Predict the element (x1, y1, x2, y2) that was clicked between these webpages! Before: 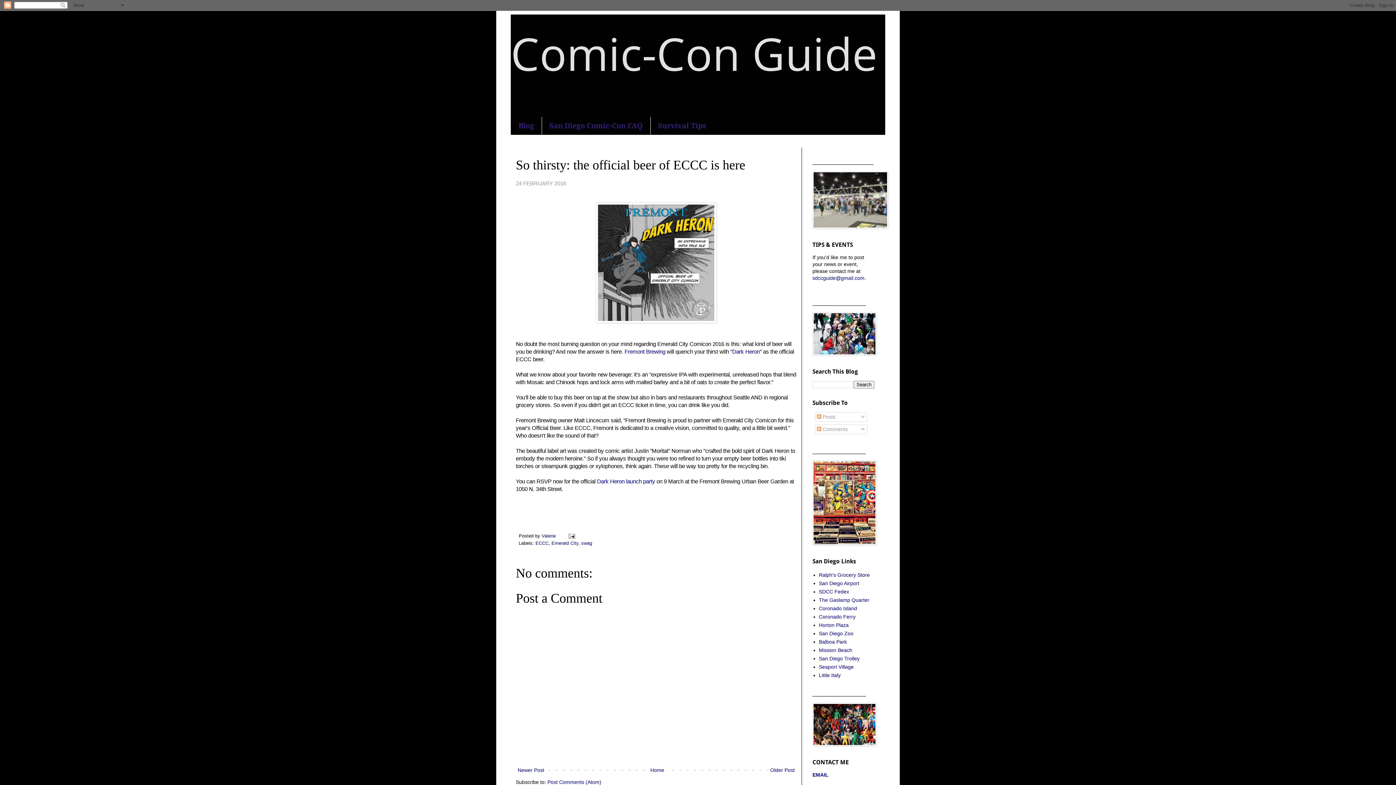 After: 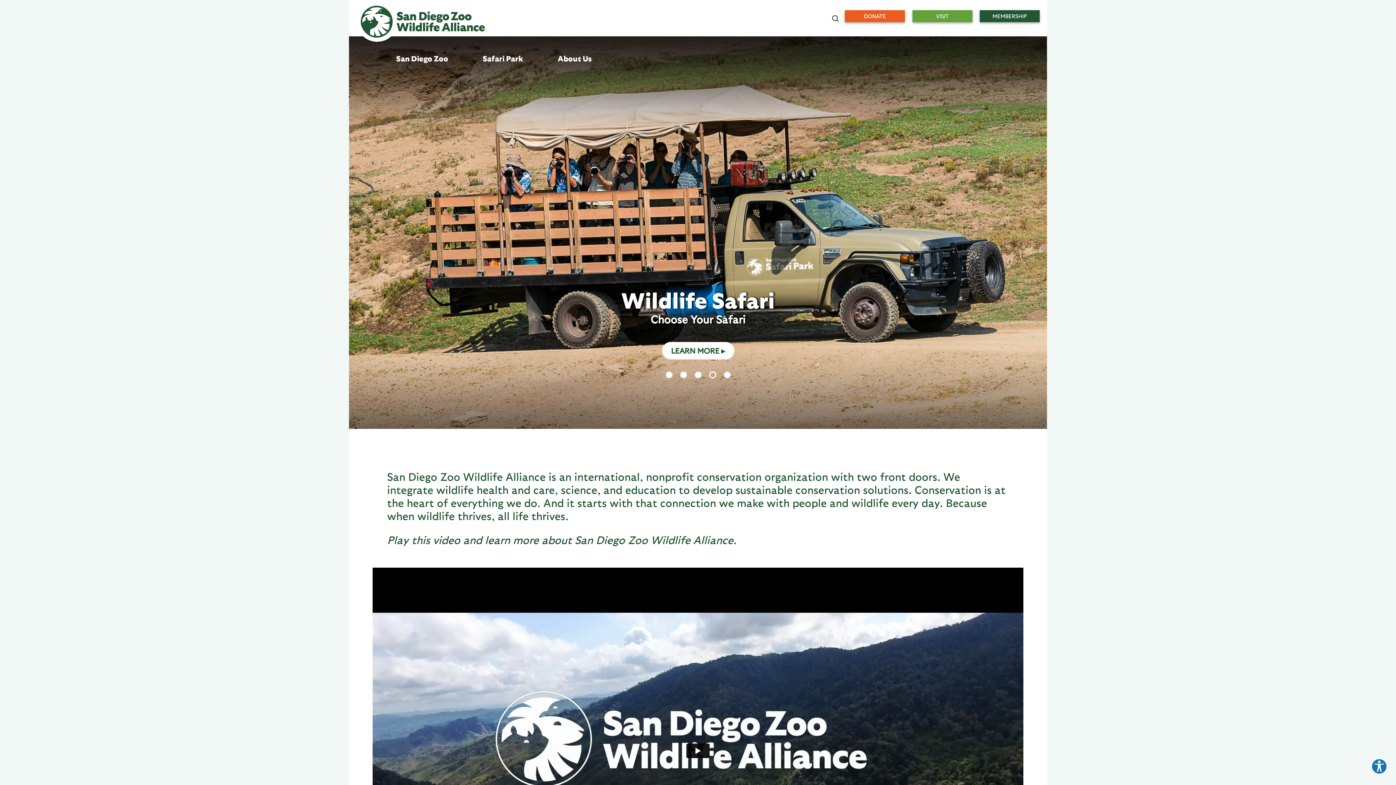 Action: bbox: (819, 630, 853, 636) label: San Diego Zoo